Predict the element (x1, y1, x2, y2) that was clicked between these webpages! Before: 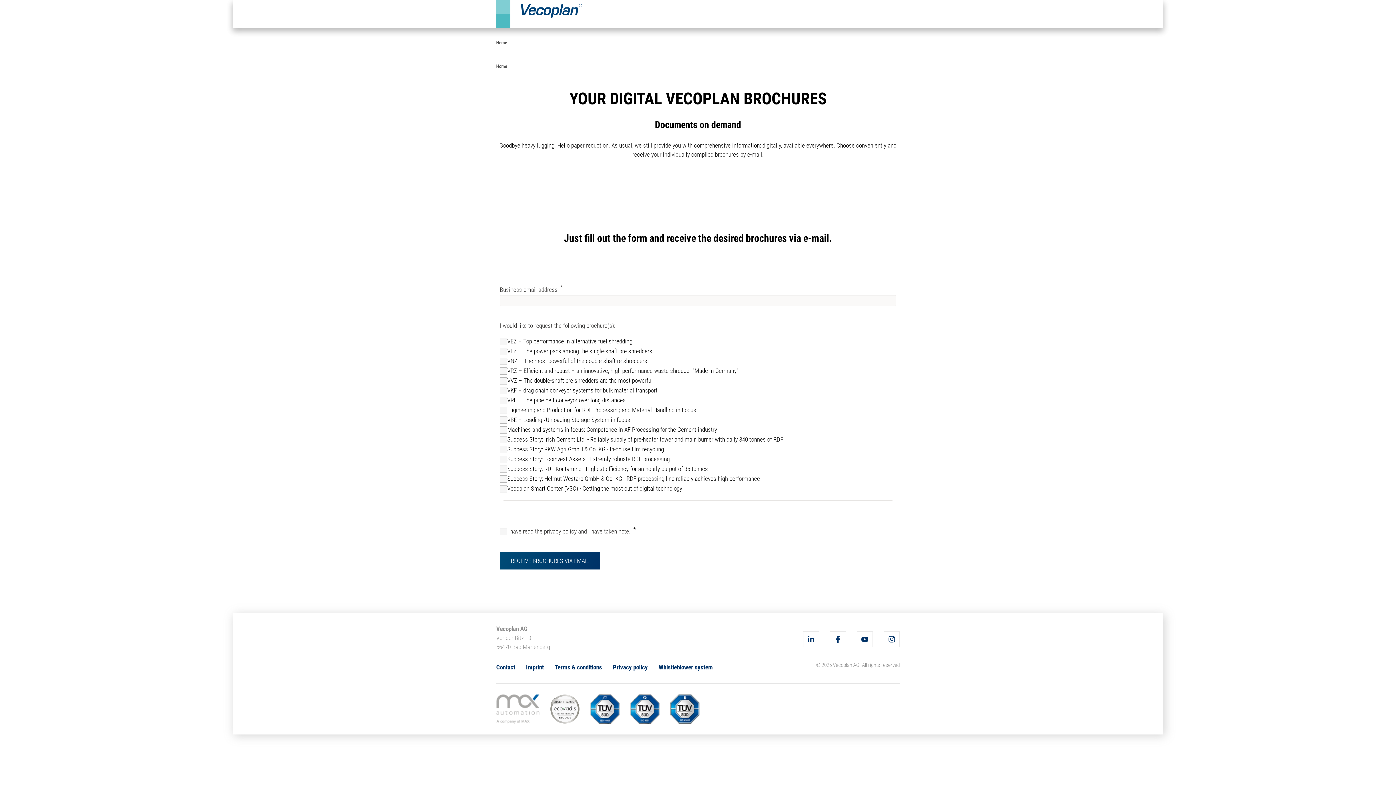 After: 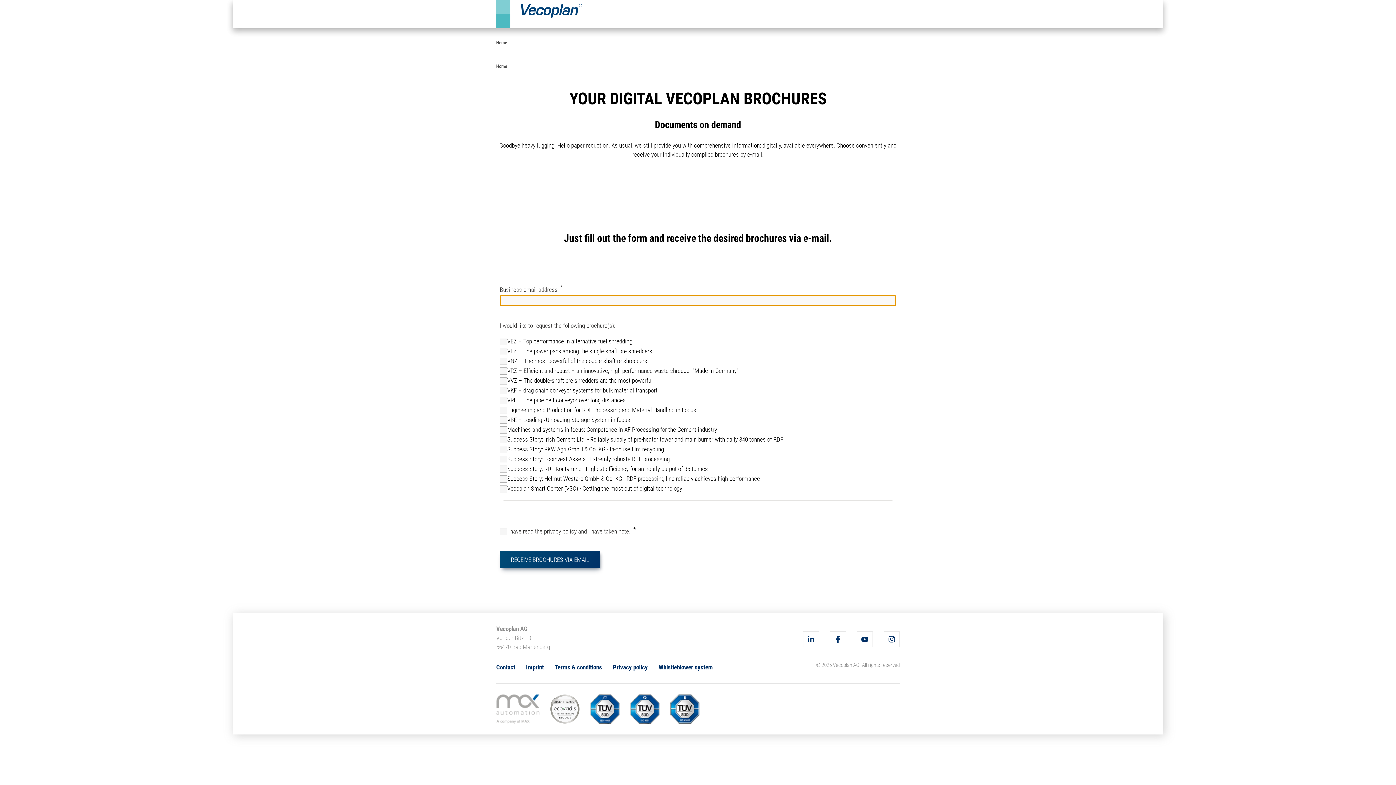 Action: label: RECEIVE BROCHURES VIA EMAIL bbox: (500, 552, 600, 569)